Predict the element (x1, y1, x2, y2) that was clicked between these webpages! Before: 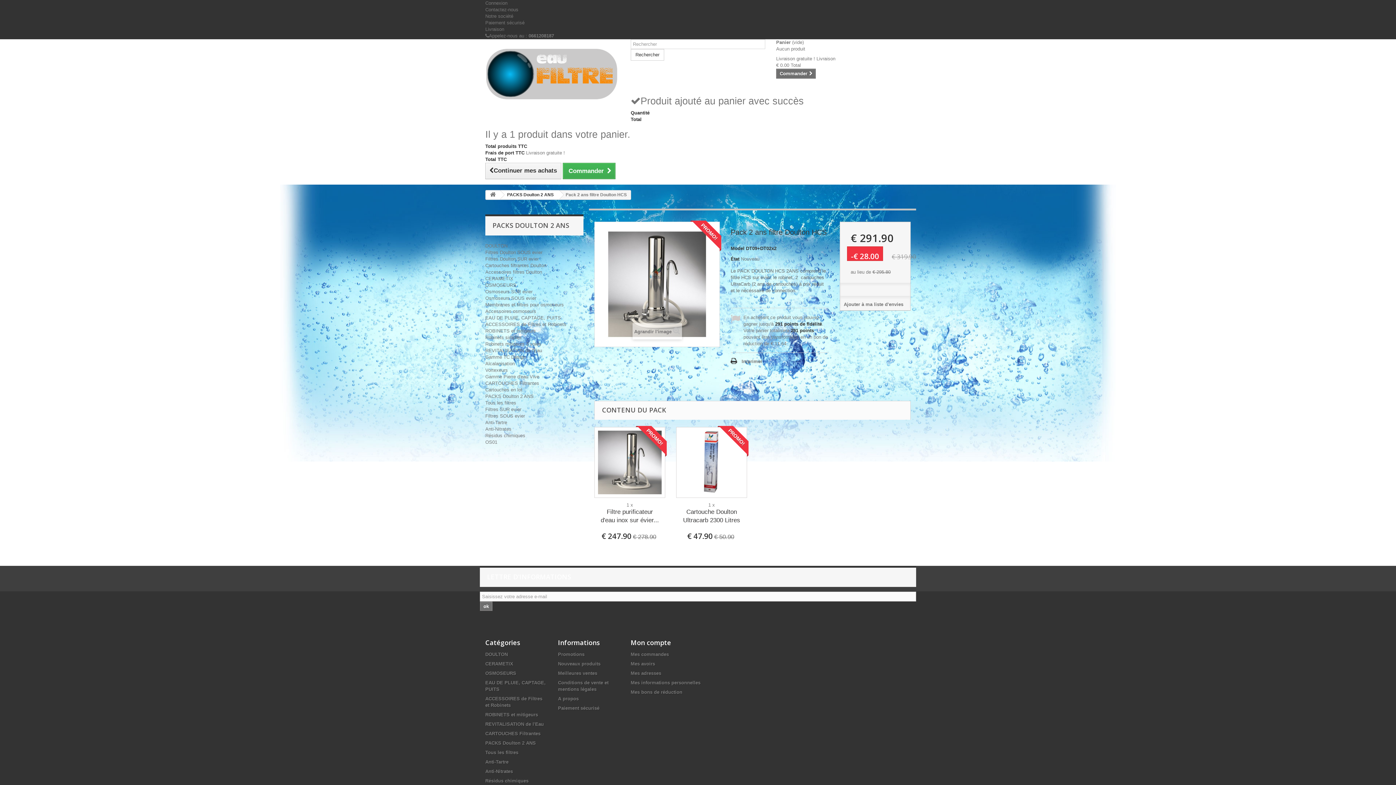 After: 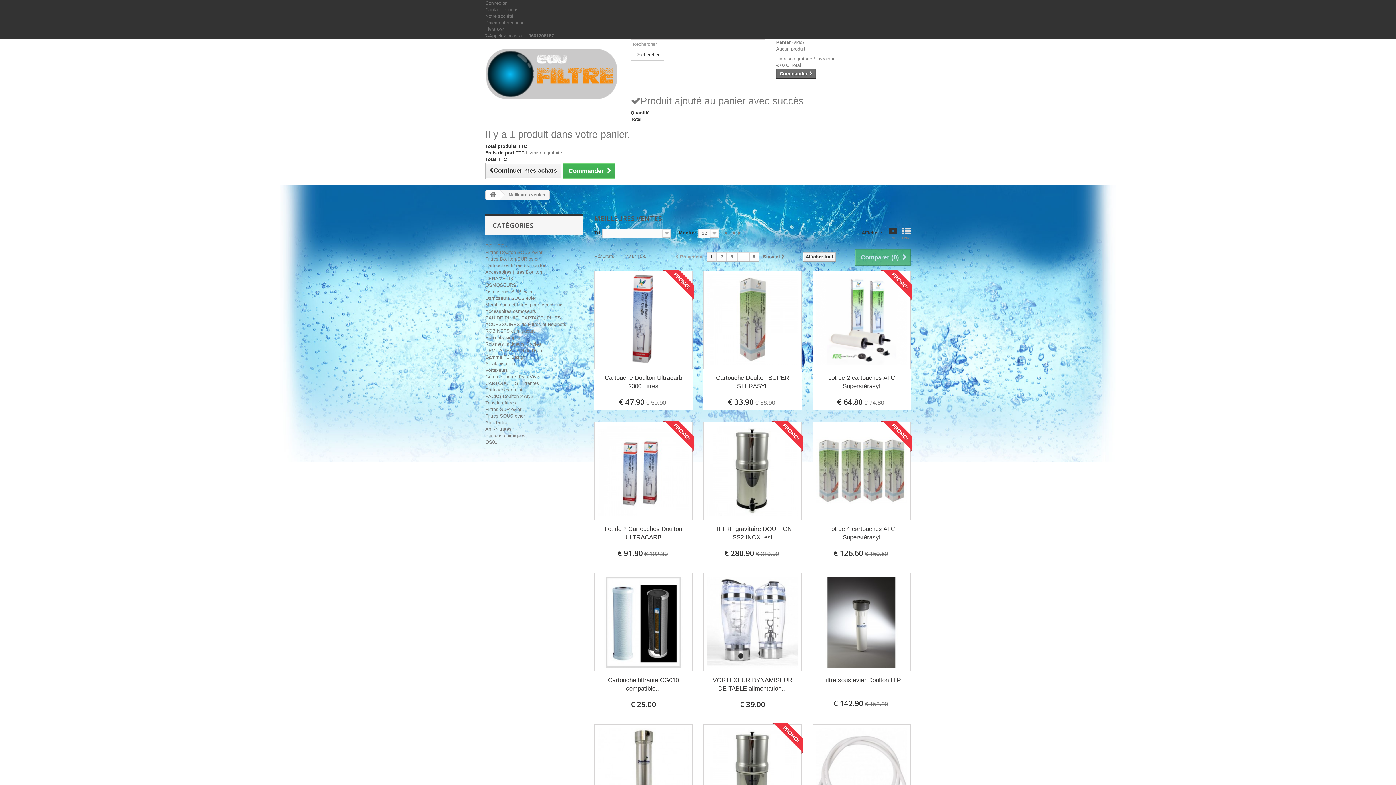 Action: bbox: (558, 670, 597, 676) label: Meilleures ventes